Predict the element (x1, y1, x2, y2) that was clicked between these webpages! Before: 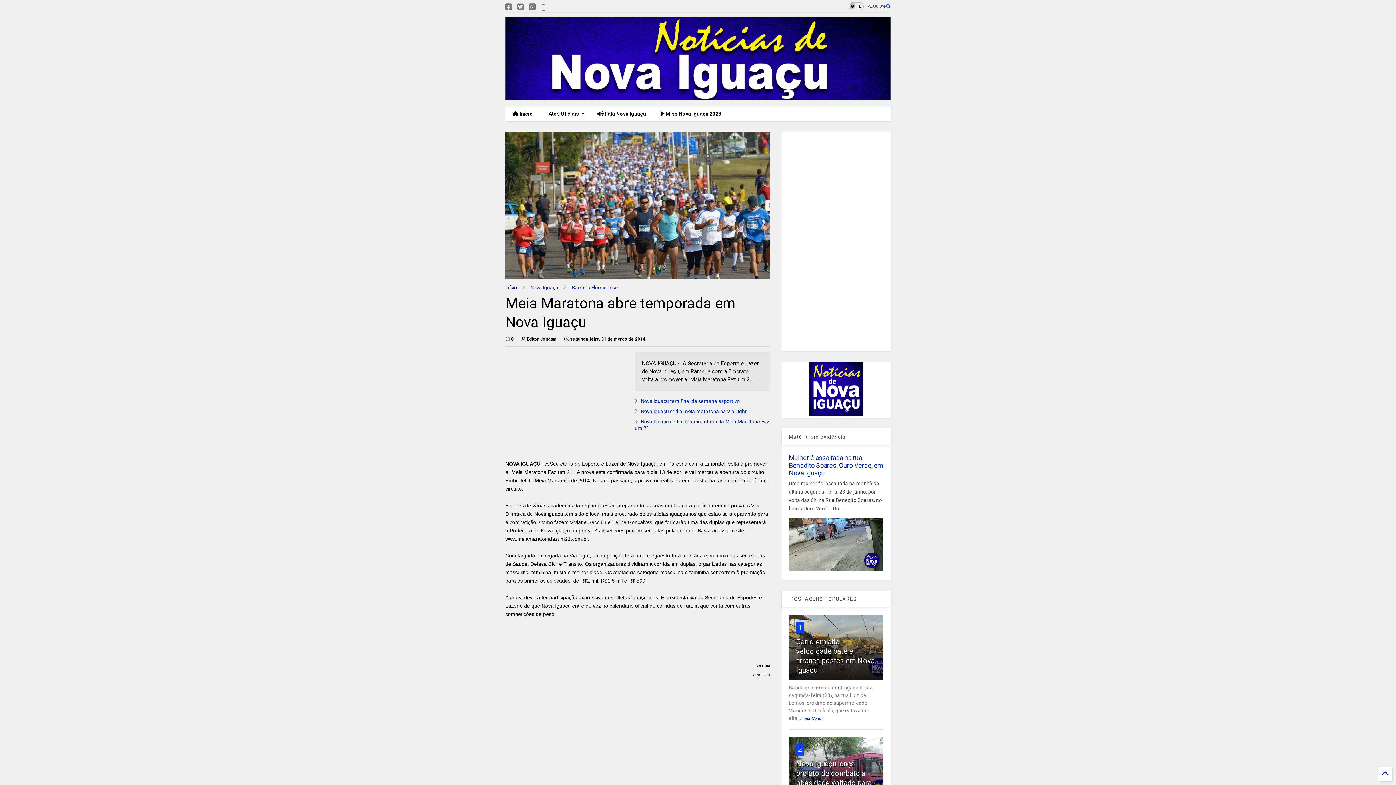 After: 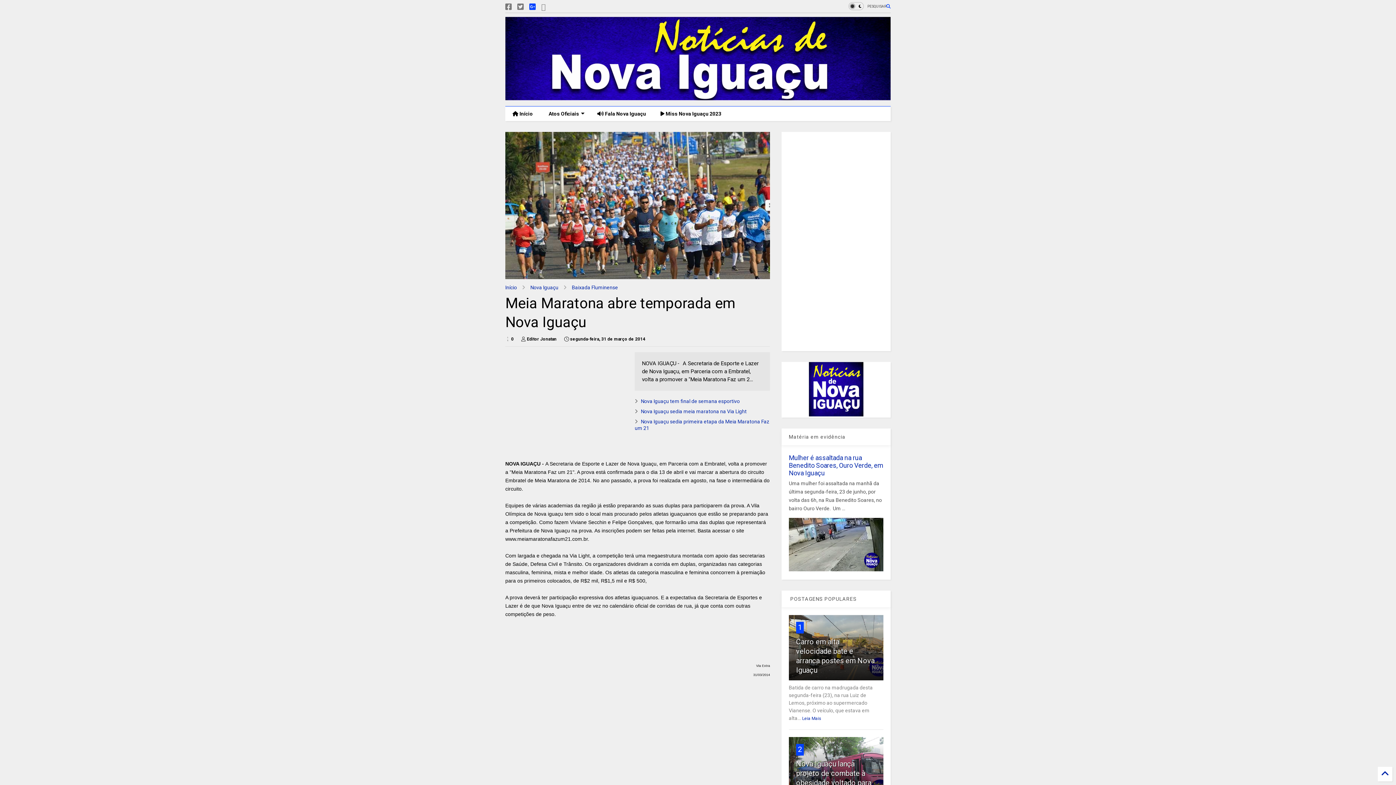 Action: bbox: (529, 0, 536, 13)